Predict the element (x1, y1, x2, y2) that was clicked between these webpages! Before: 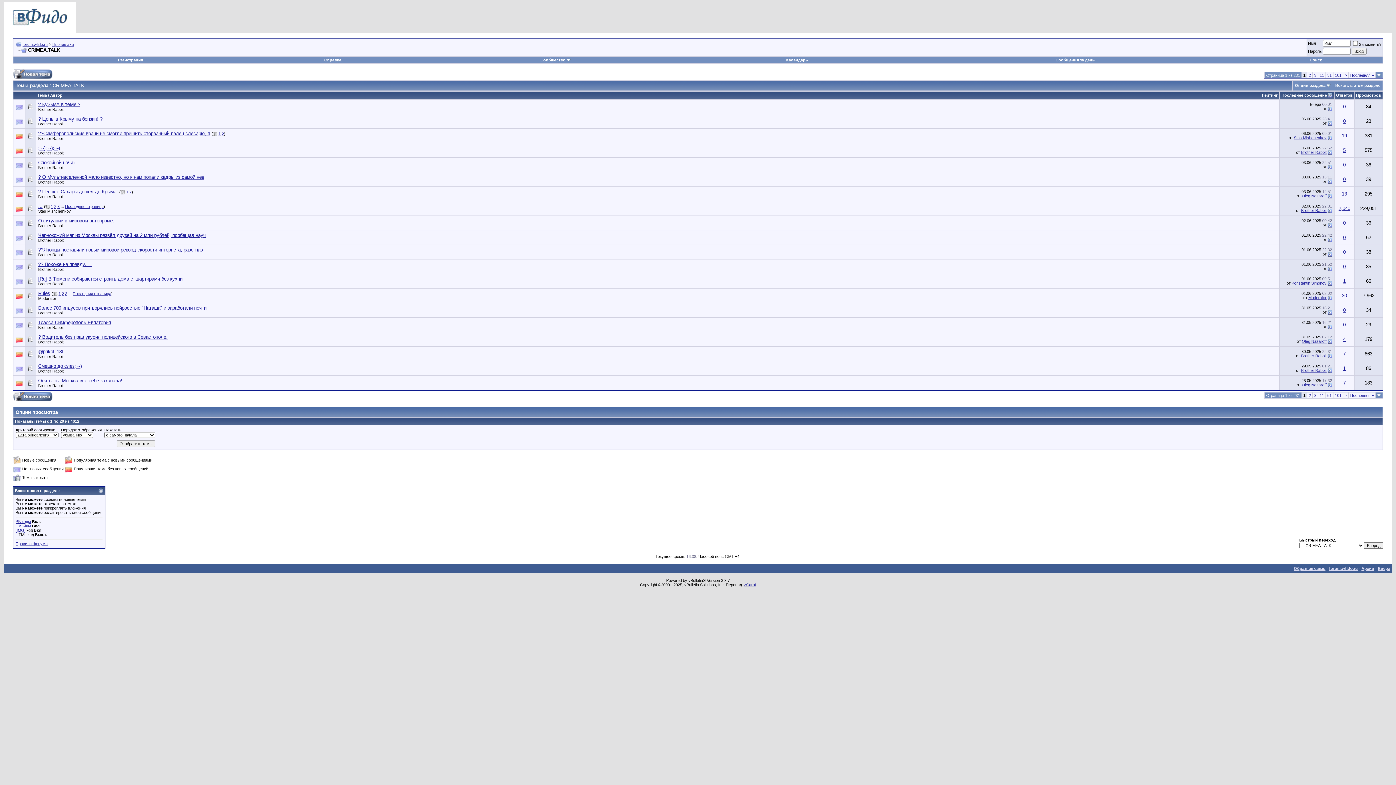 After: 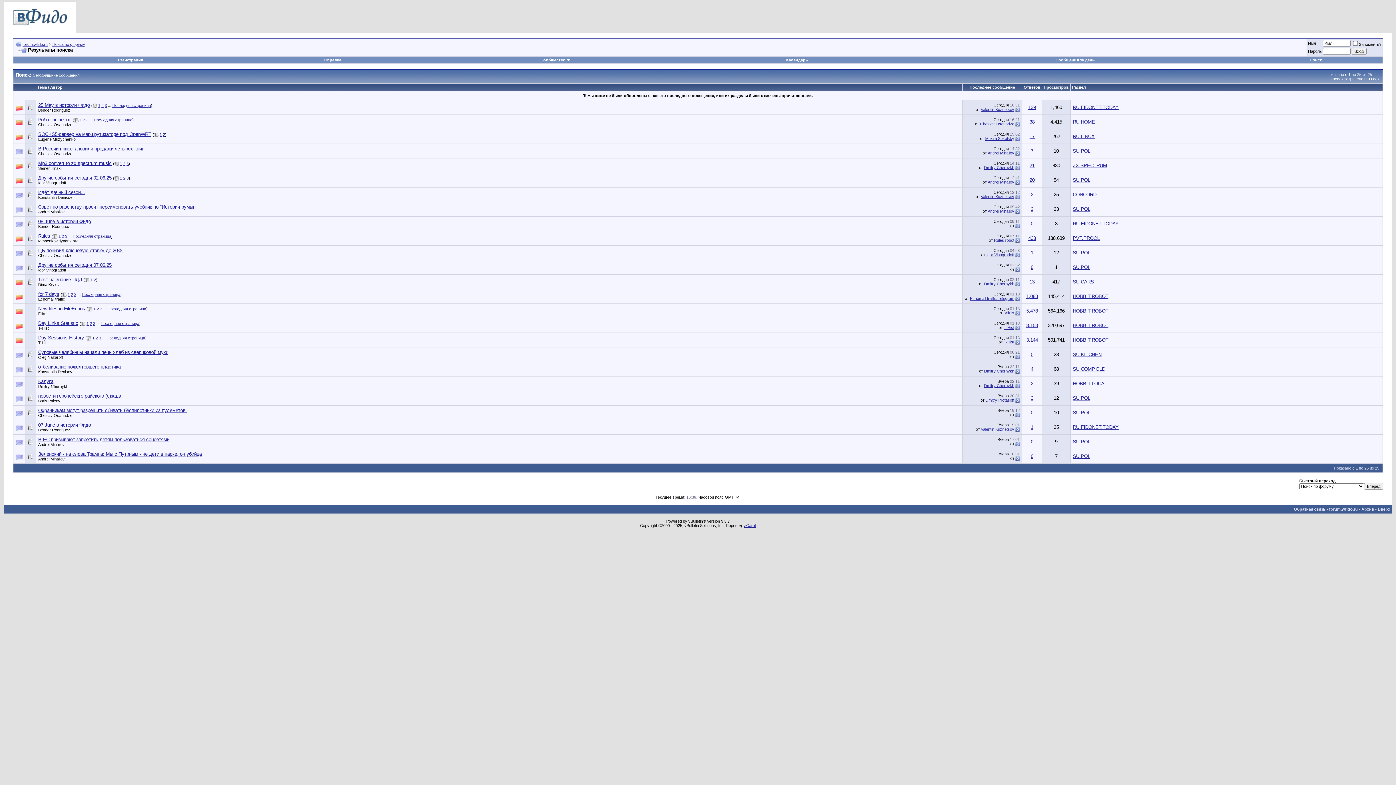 Action: bbox: (1055, 57, 1095, 62) label: Сообщения за день